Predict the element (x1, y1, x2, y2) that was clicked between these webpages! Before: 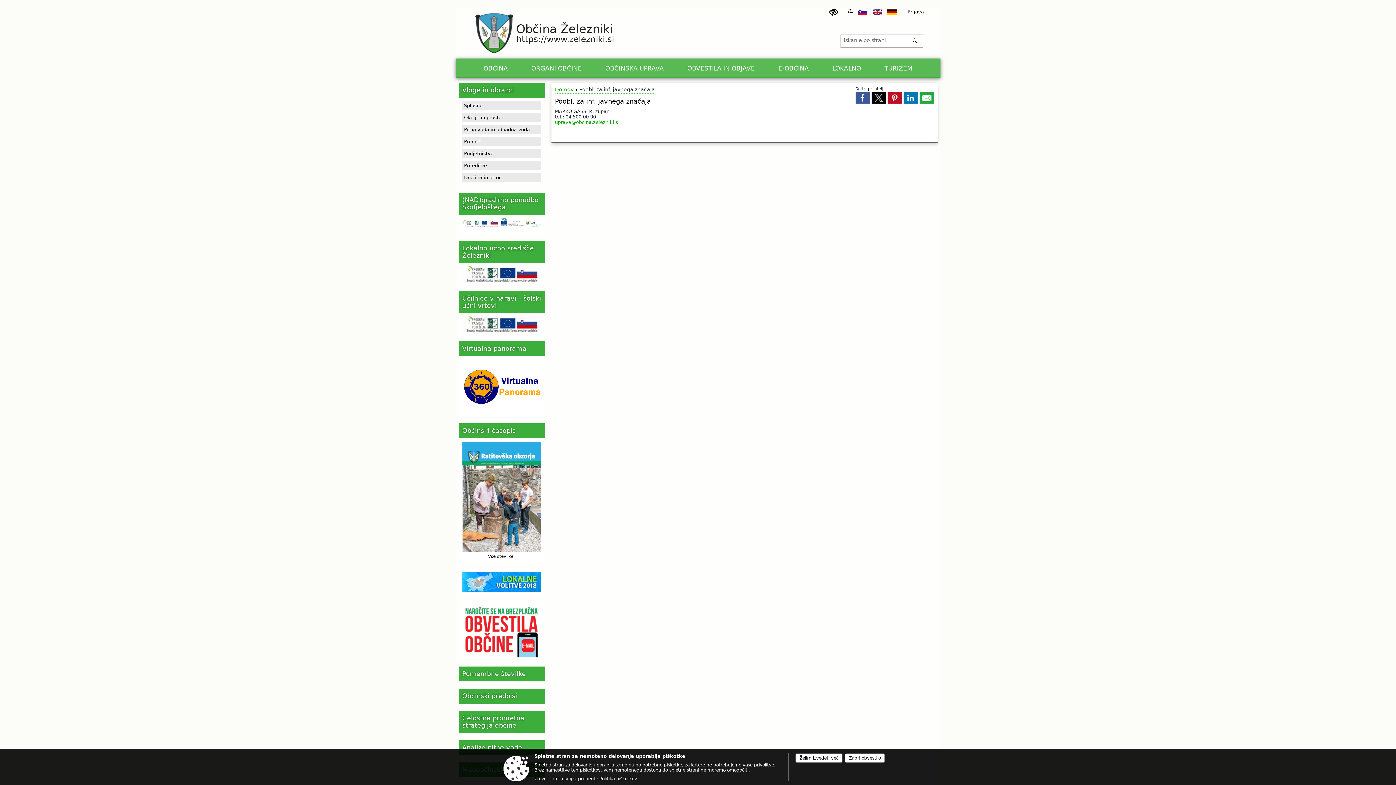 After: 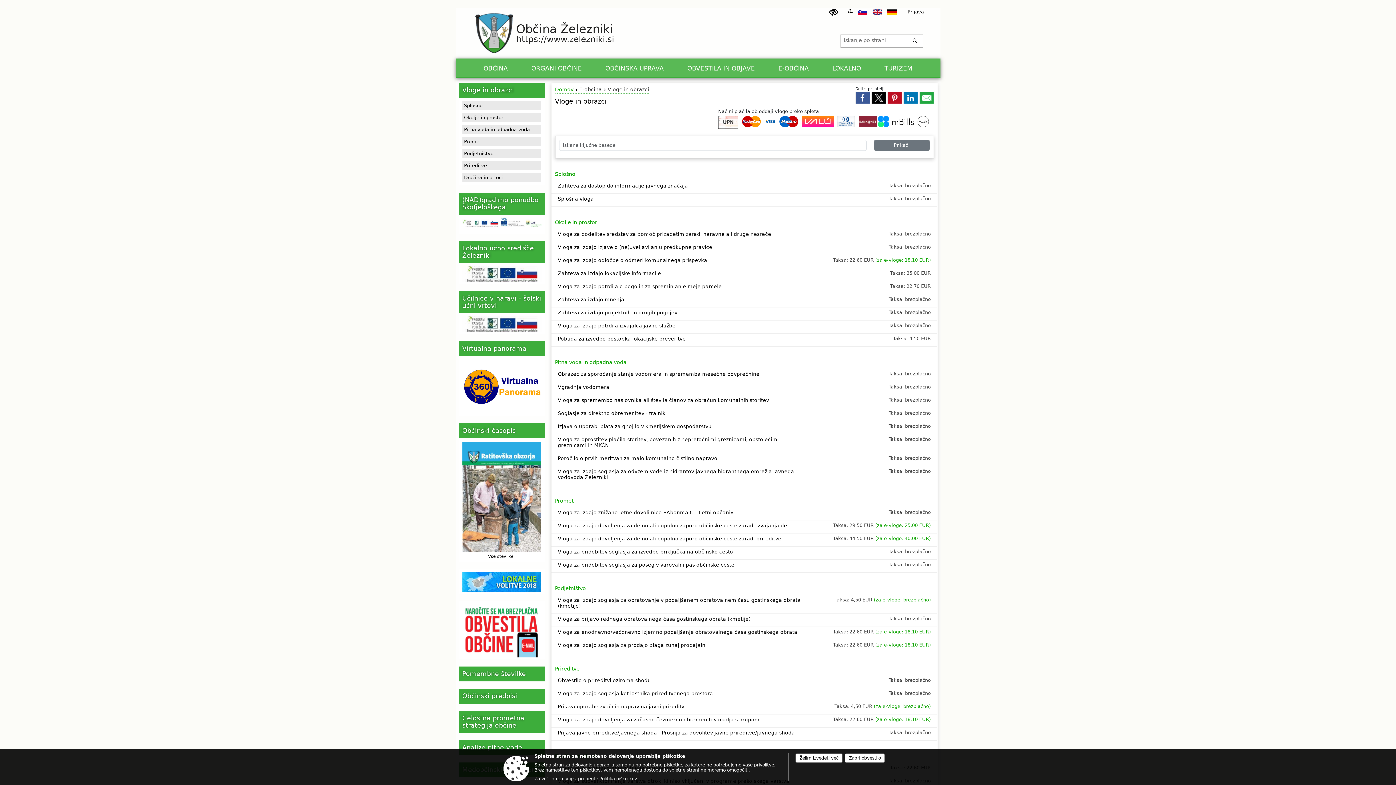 Action: label: Vloge in obrazci bbox: (462, 86, 514, 93)